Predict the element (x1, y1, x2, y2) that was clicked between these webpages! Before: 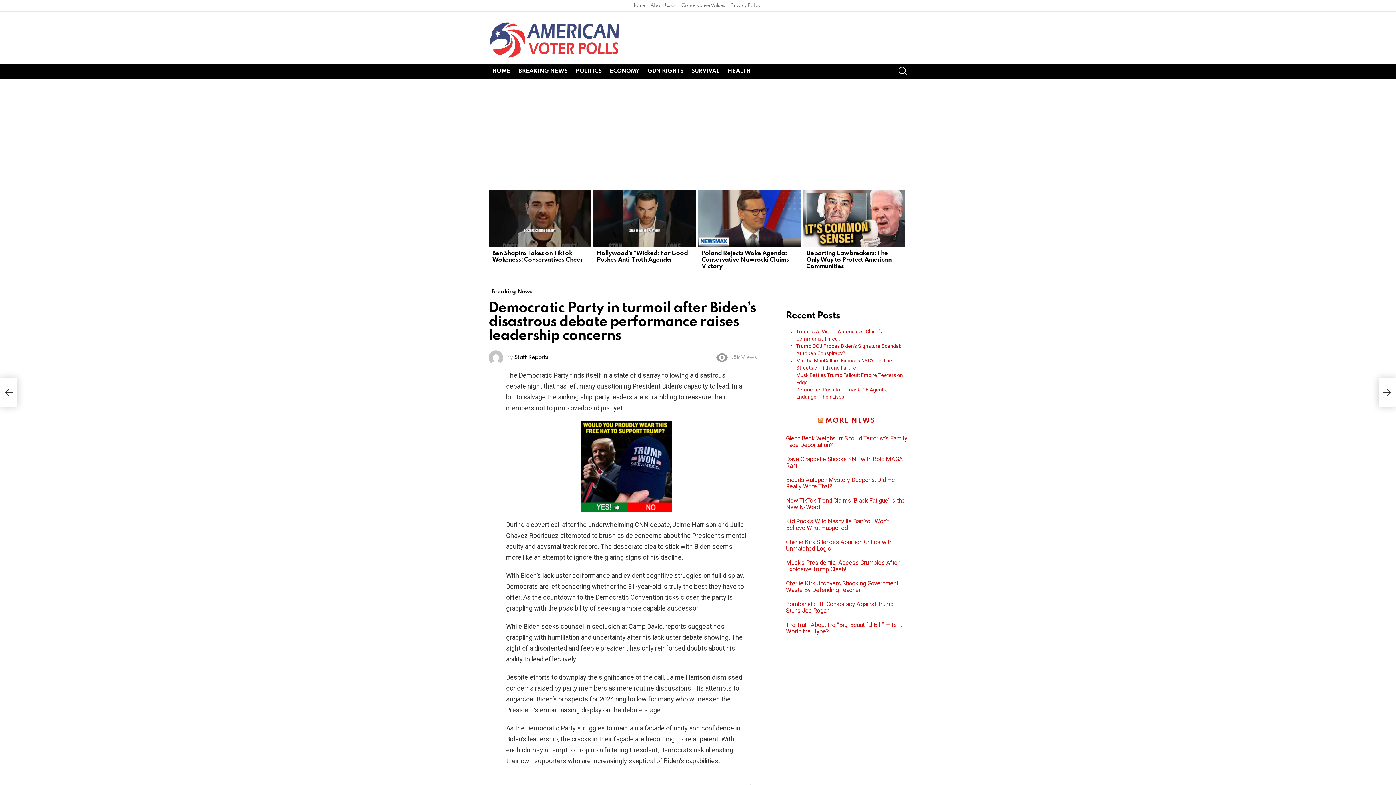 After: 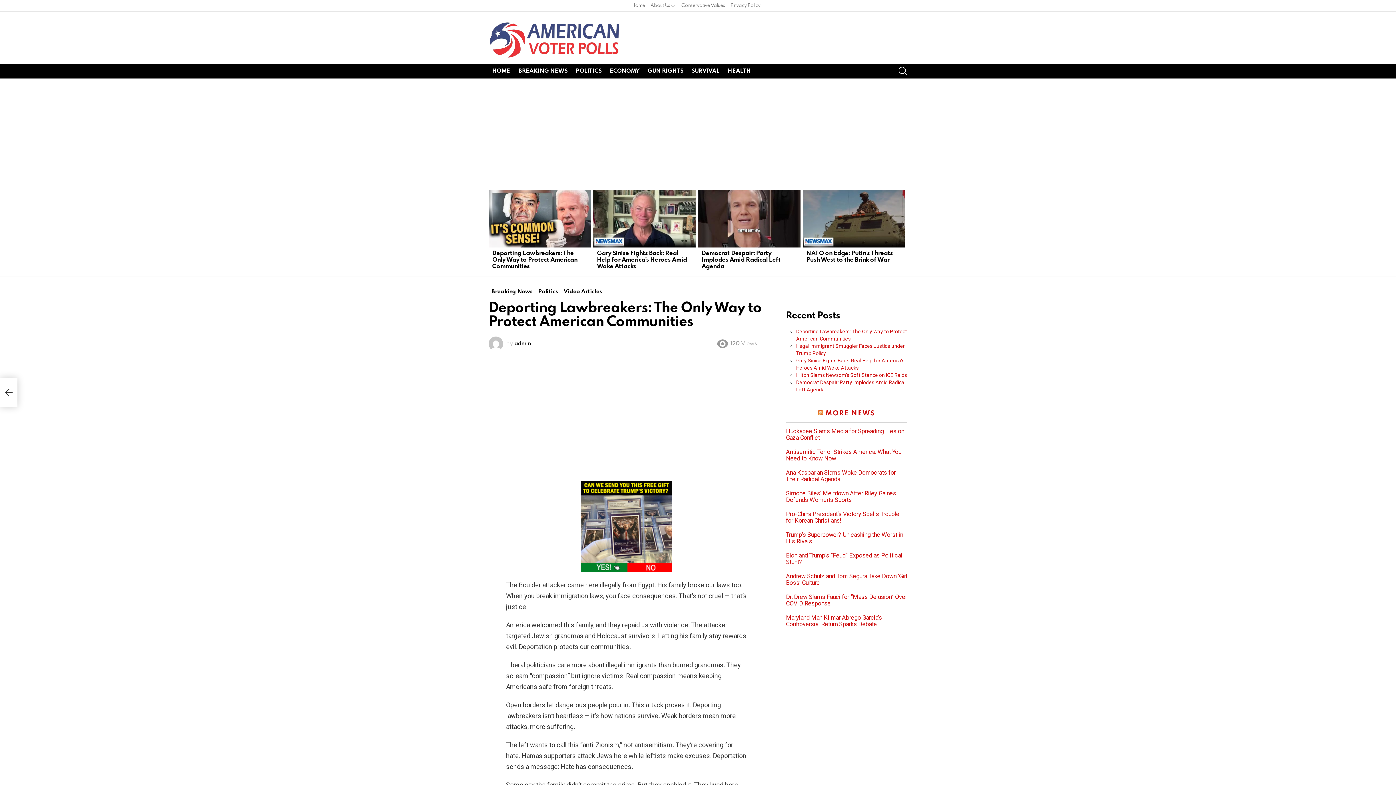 Action: bbox: (802, 189, 905, 247)